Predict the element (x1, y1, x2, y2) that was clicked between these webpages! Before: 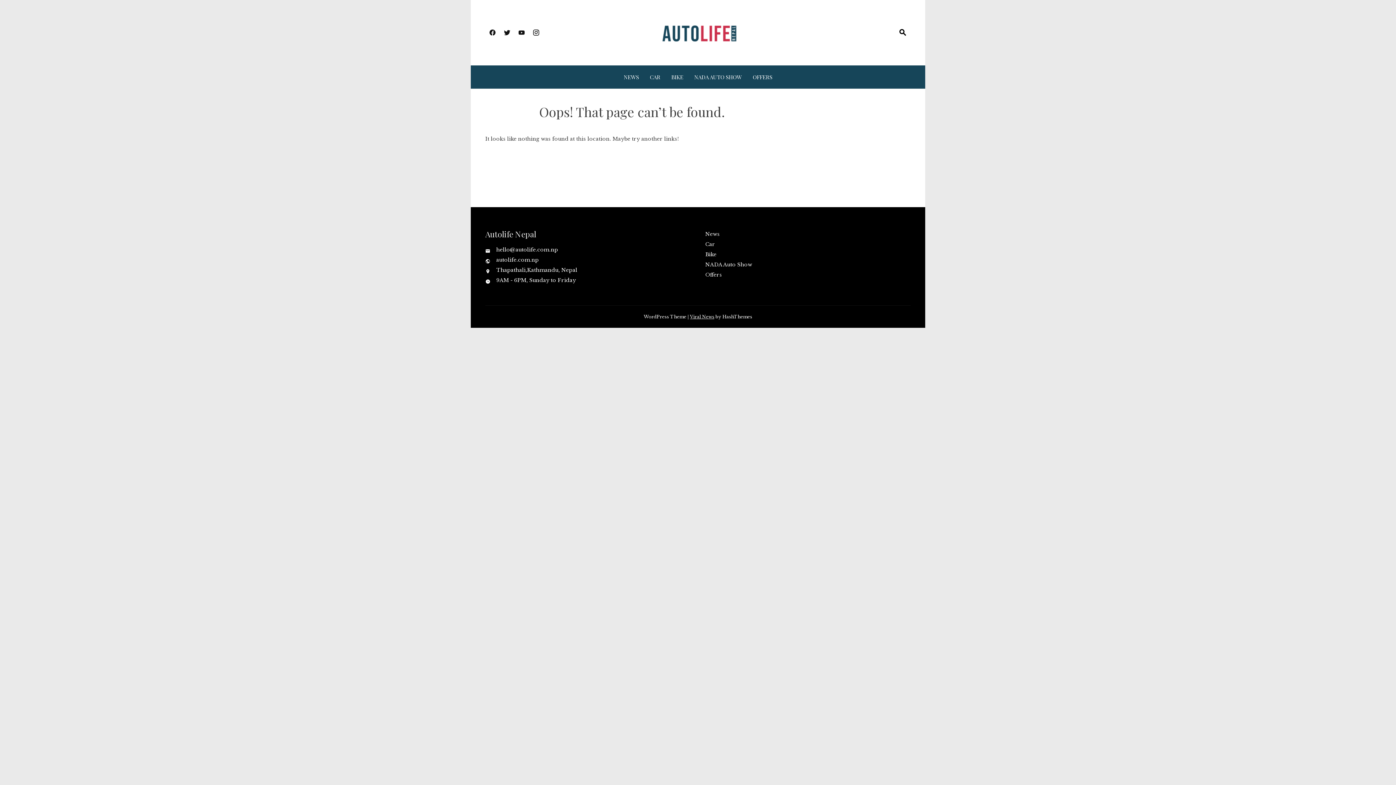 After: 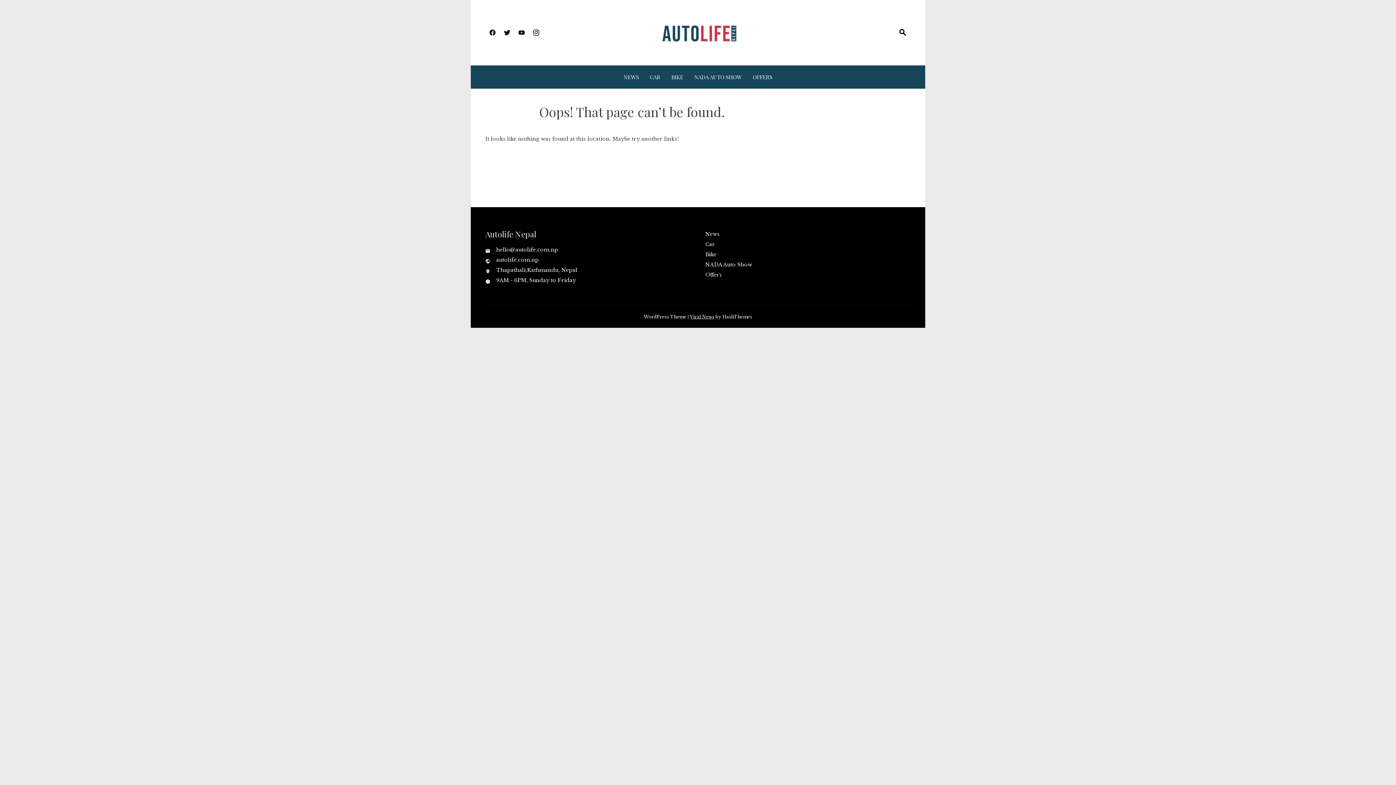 Action: bbox: (529, 24, 543, 40)